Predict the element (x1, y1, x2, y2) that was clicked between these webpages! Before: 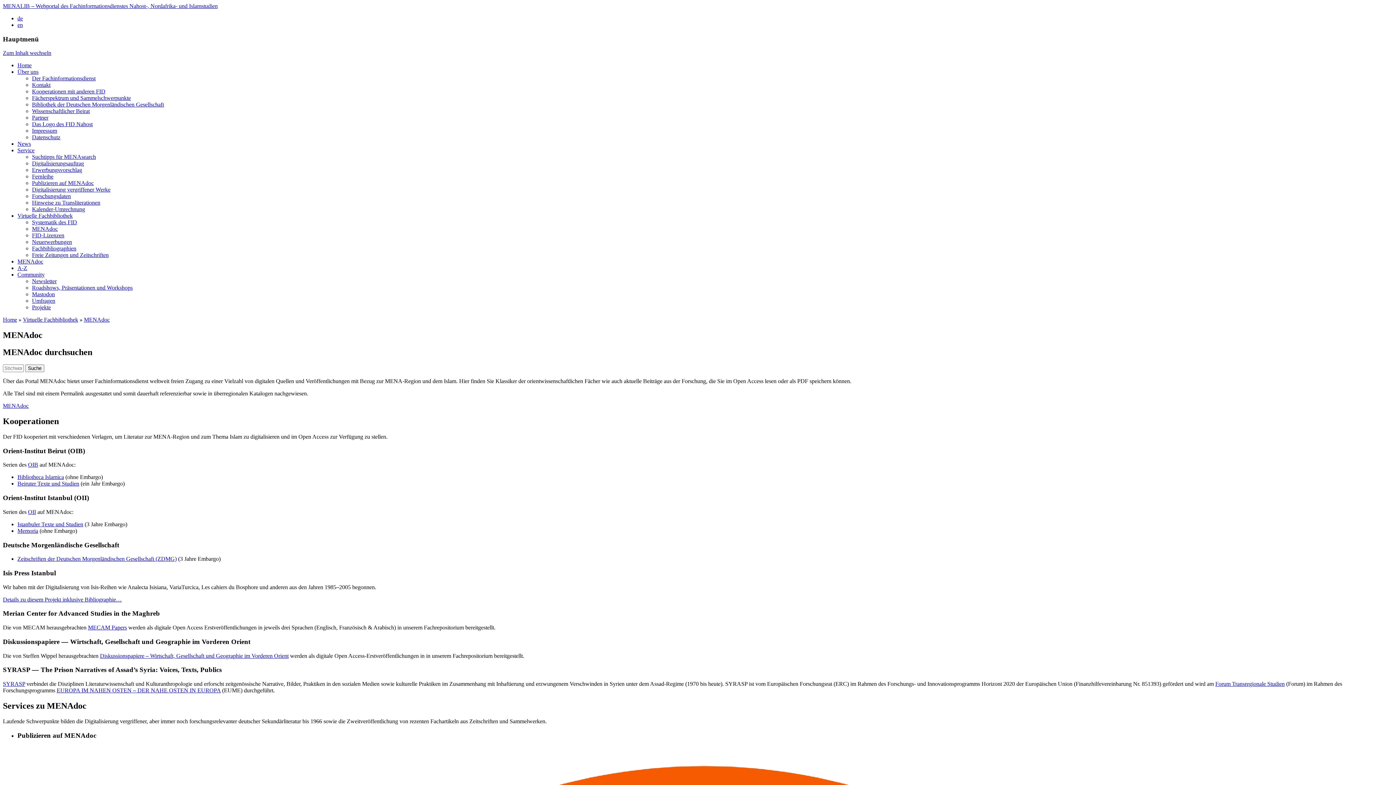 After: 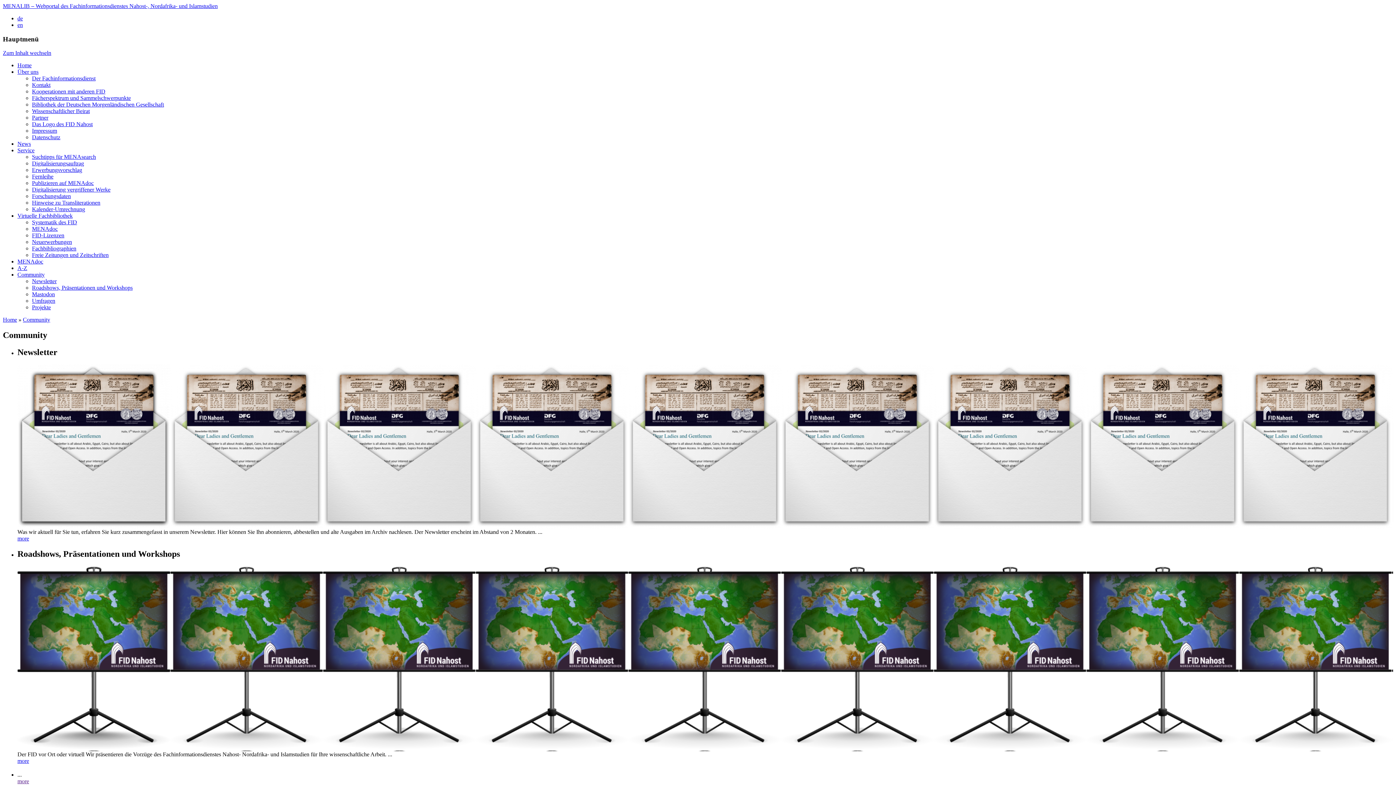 Action: bbox: (17, 271, 44, 277) label: Community